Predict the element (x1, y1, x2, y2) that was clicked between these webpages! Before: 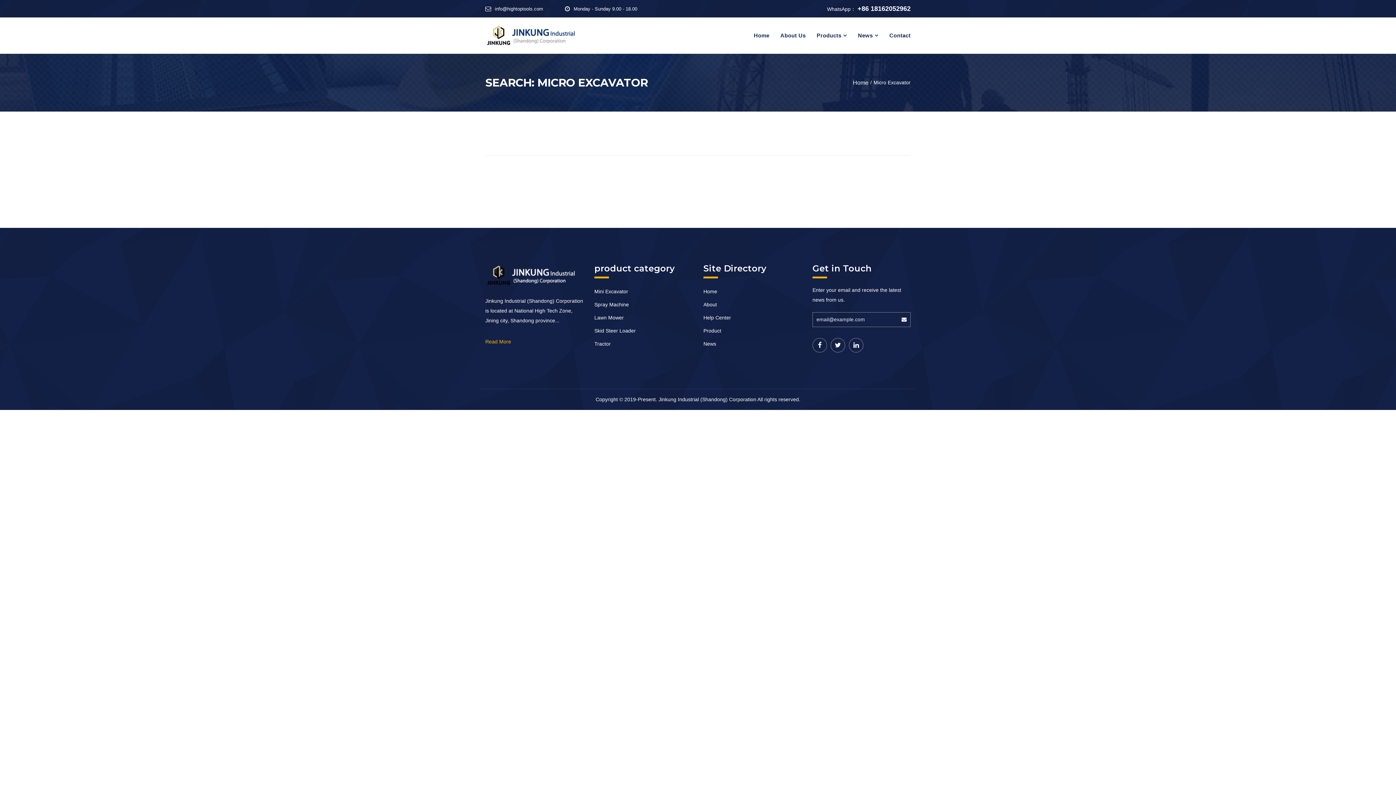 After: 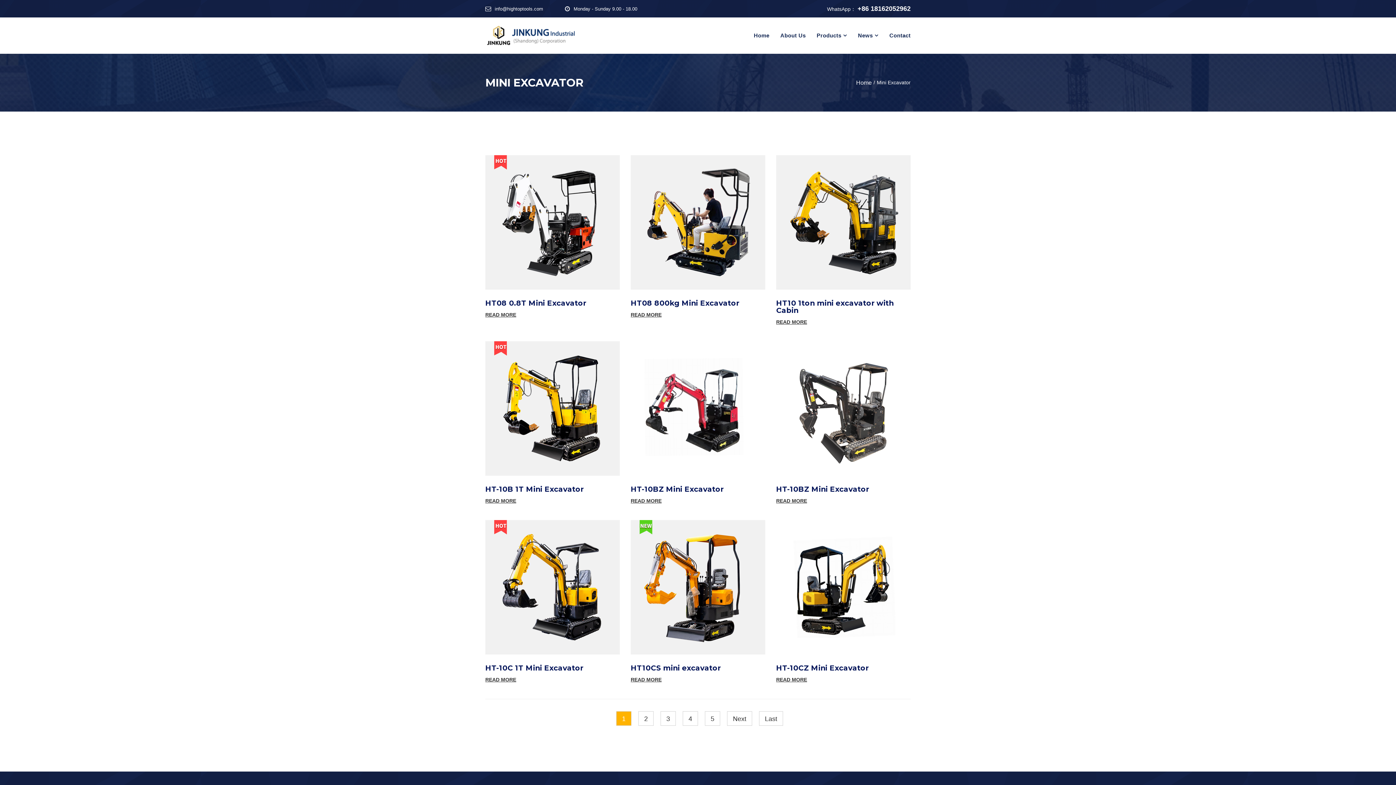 Action: bbox: (594, 286, 692, 296) label: Mini Excavator